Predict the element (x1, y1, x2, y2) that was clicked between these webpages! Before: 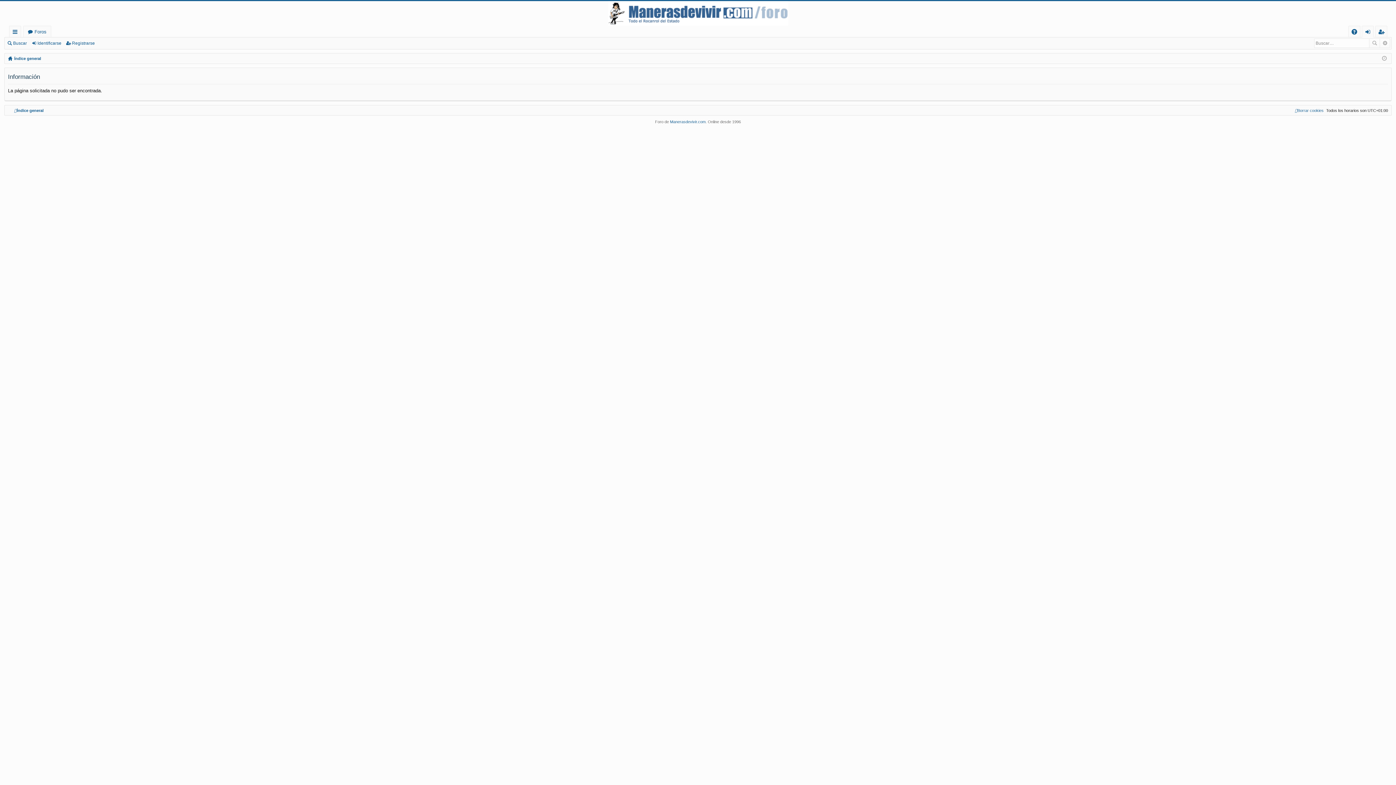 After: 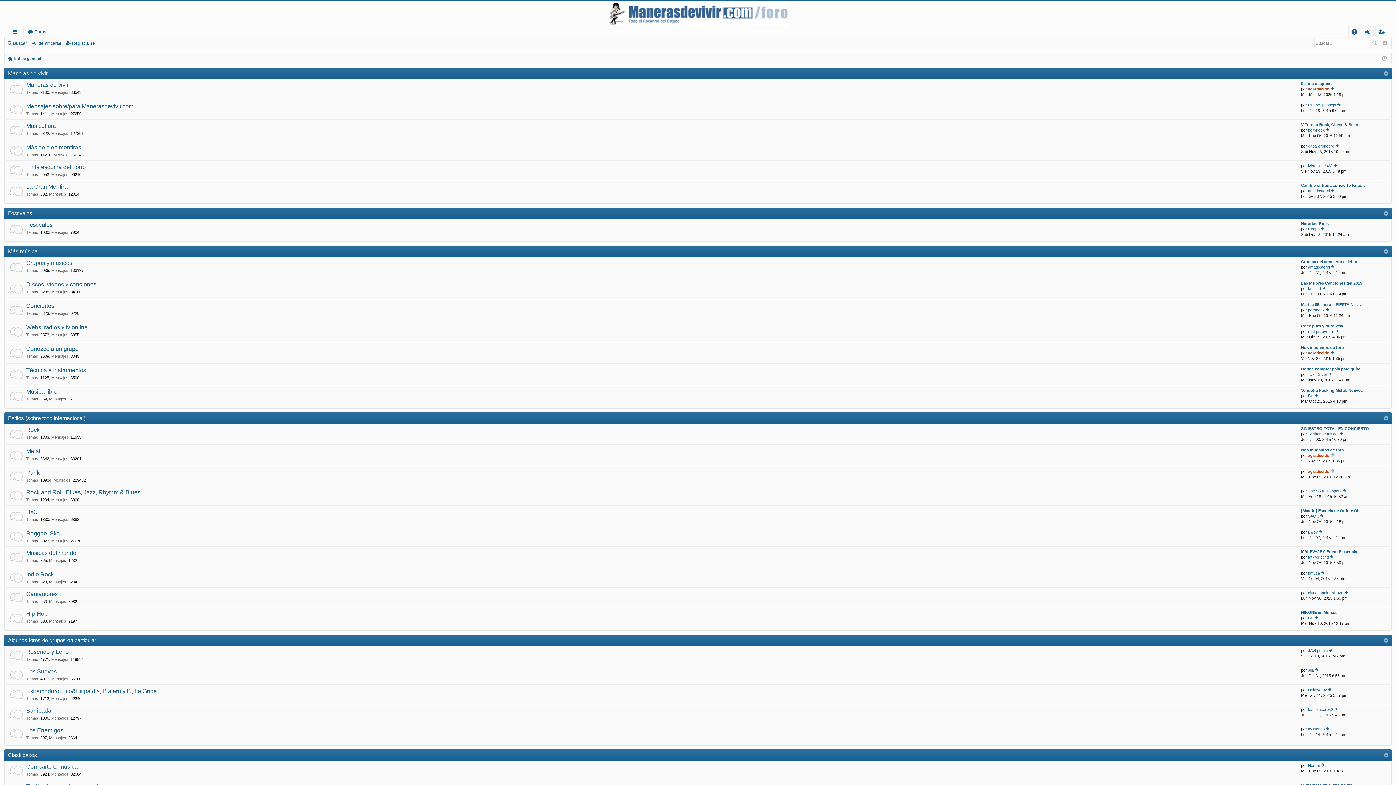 Action: bbox: (23, 26, 50, 37) label: Foros